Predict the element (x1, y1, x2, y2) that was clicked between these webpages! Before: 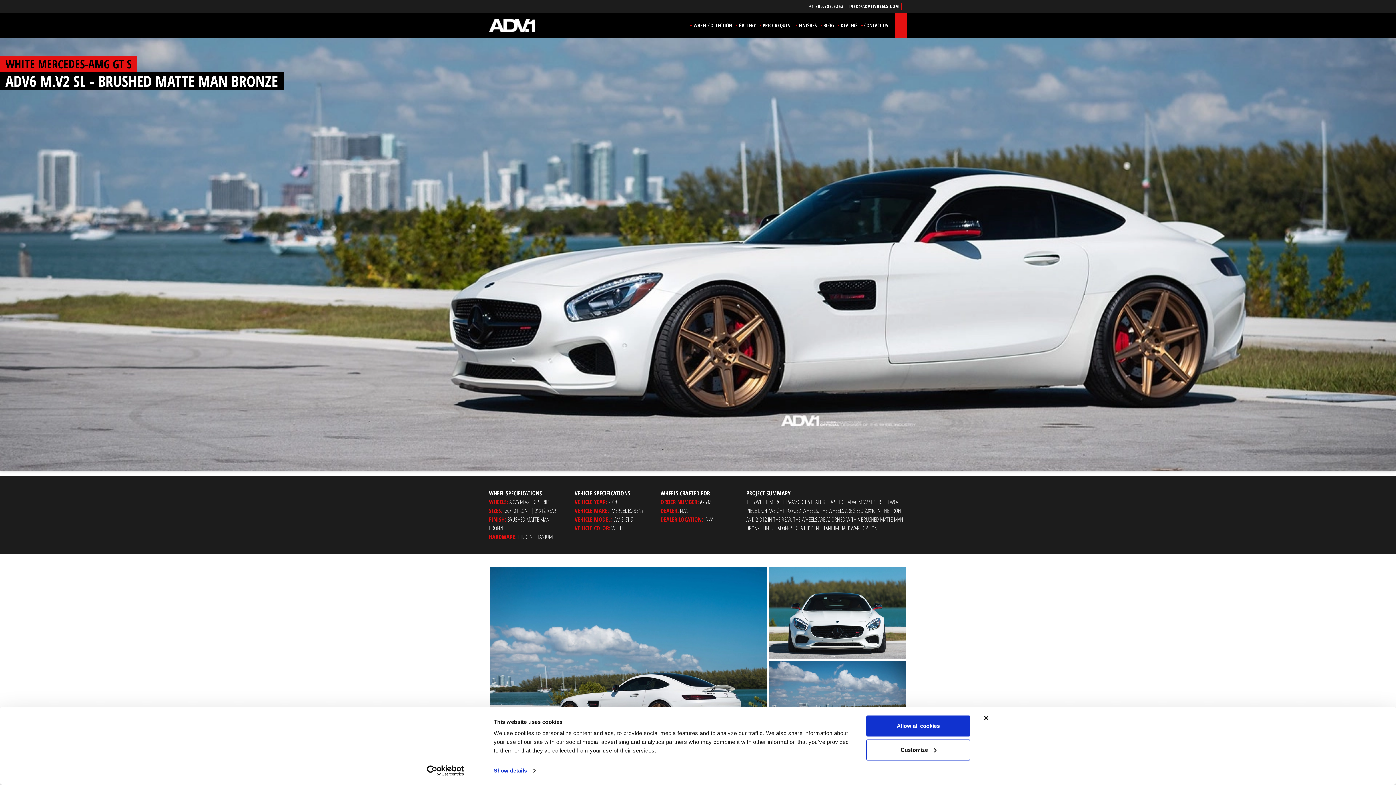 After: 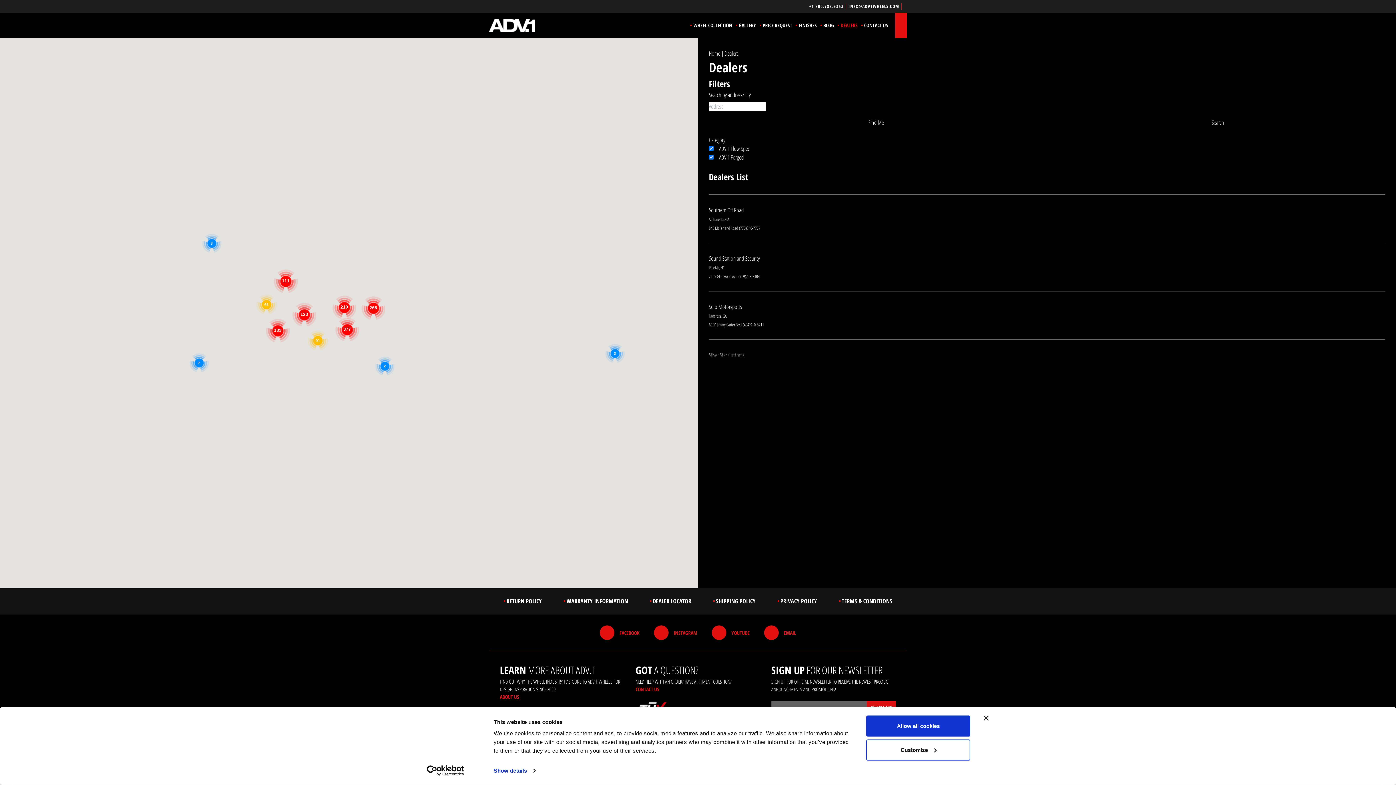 Action: bbox: (837, 12, 857, 38) label: DEALERS